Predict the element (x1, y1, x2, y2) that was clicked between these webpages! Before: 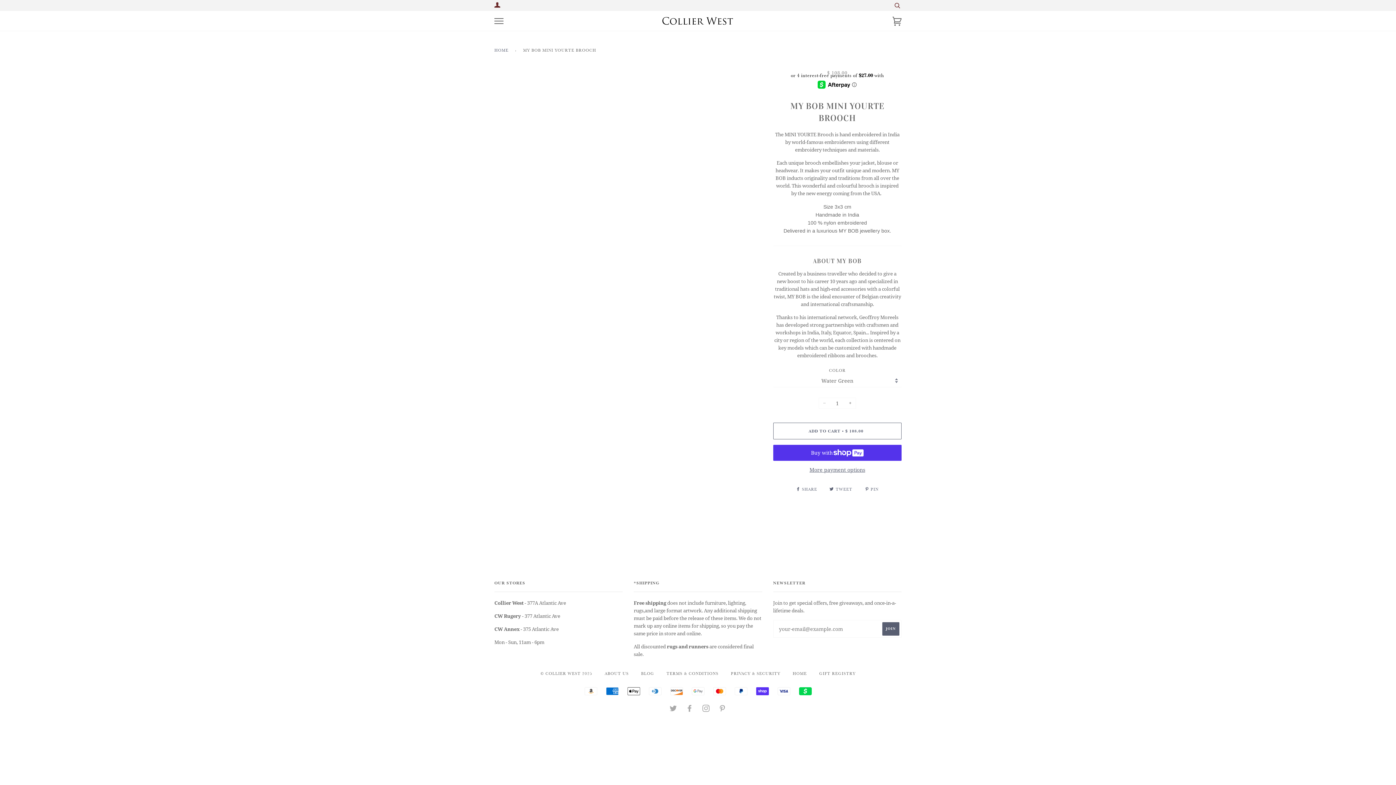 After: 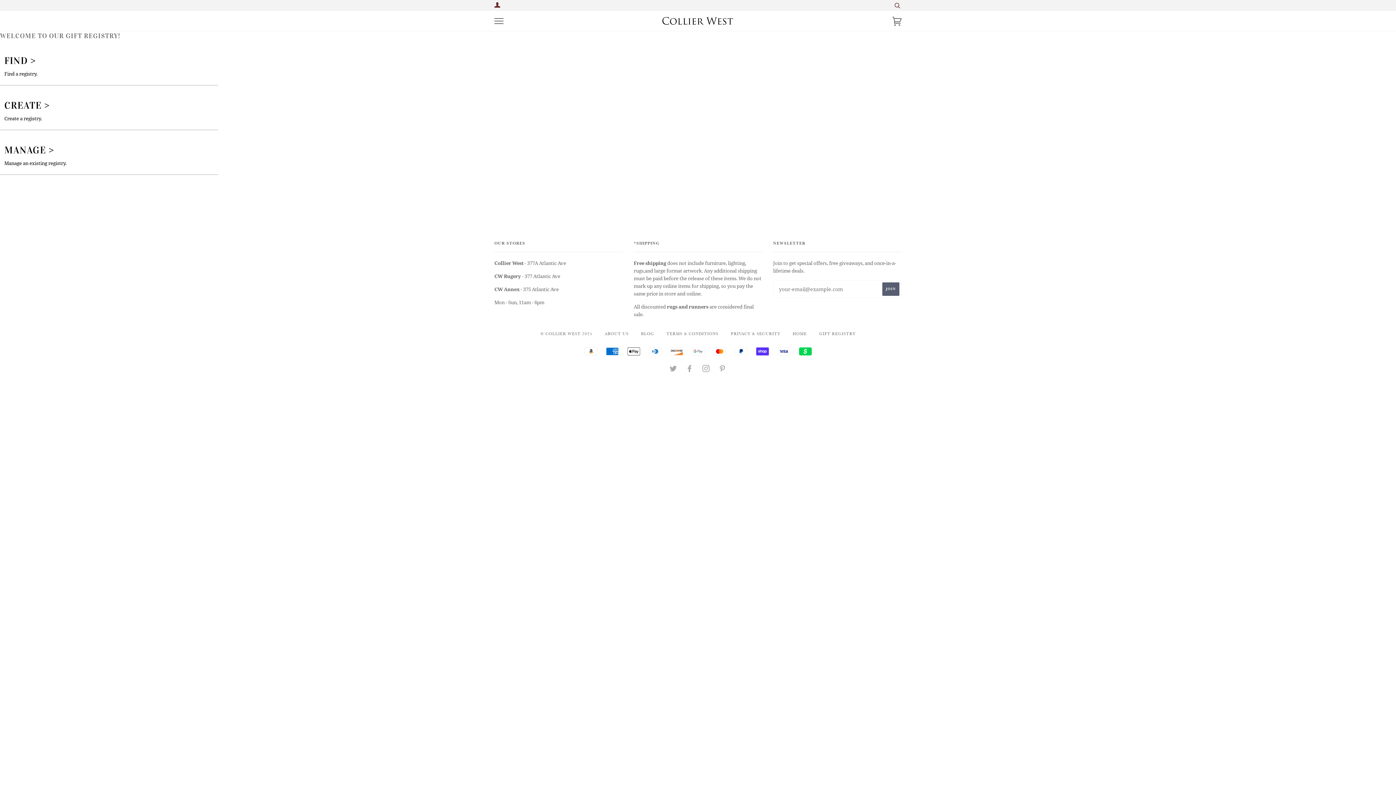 Action: bbox: (819, 671, 855, 676) label: GIFT REGISTRY